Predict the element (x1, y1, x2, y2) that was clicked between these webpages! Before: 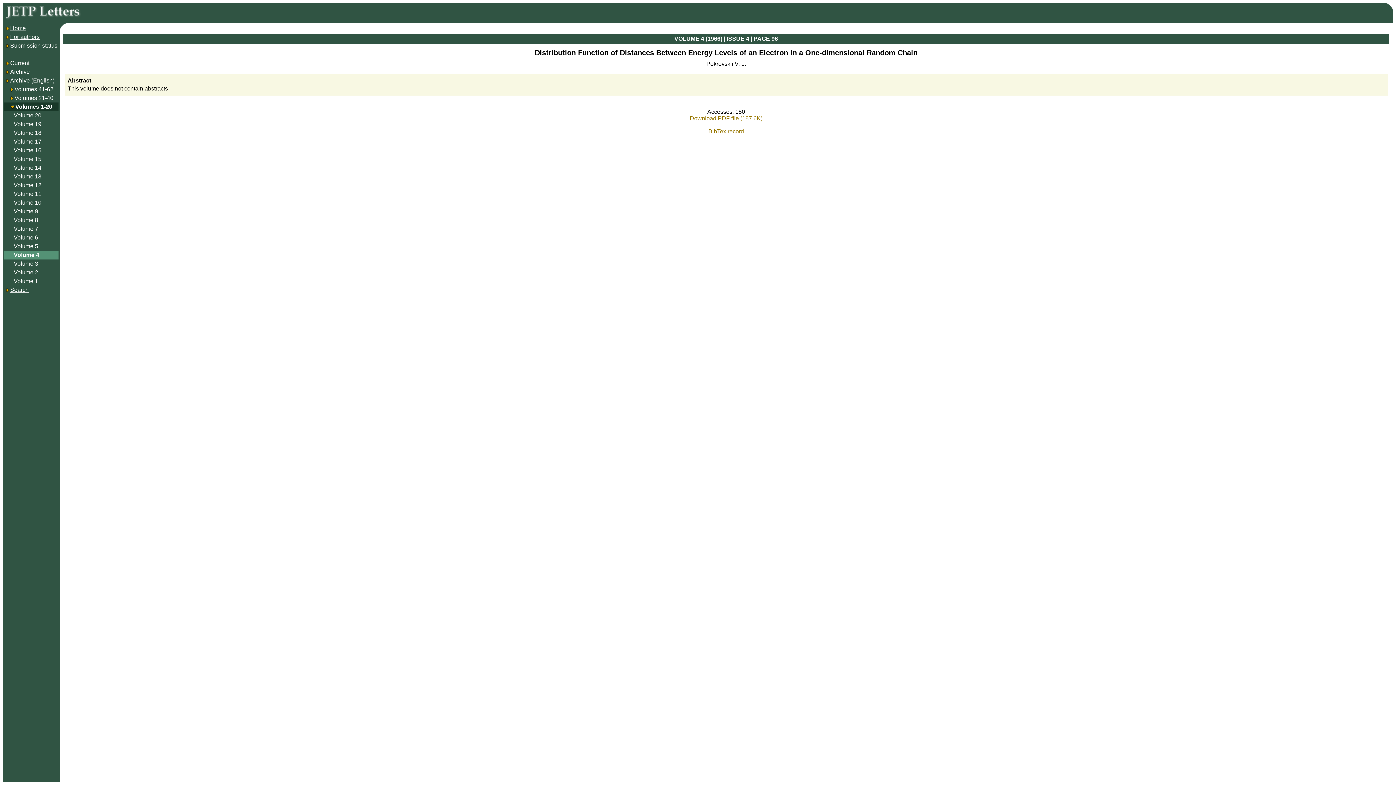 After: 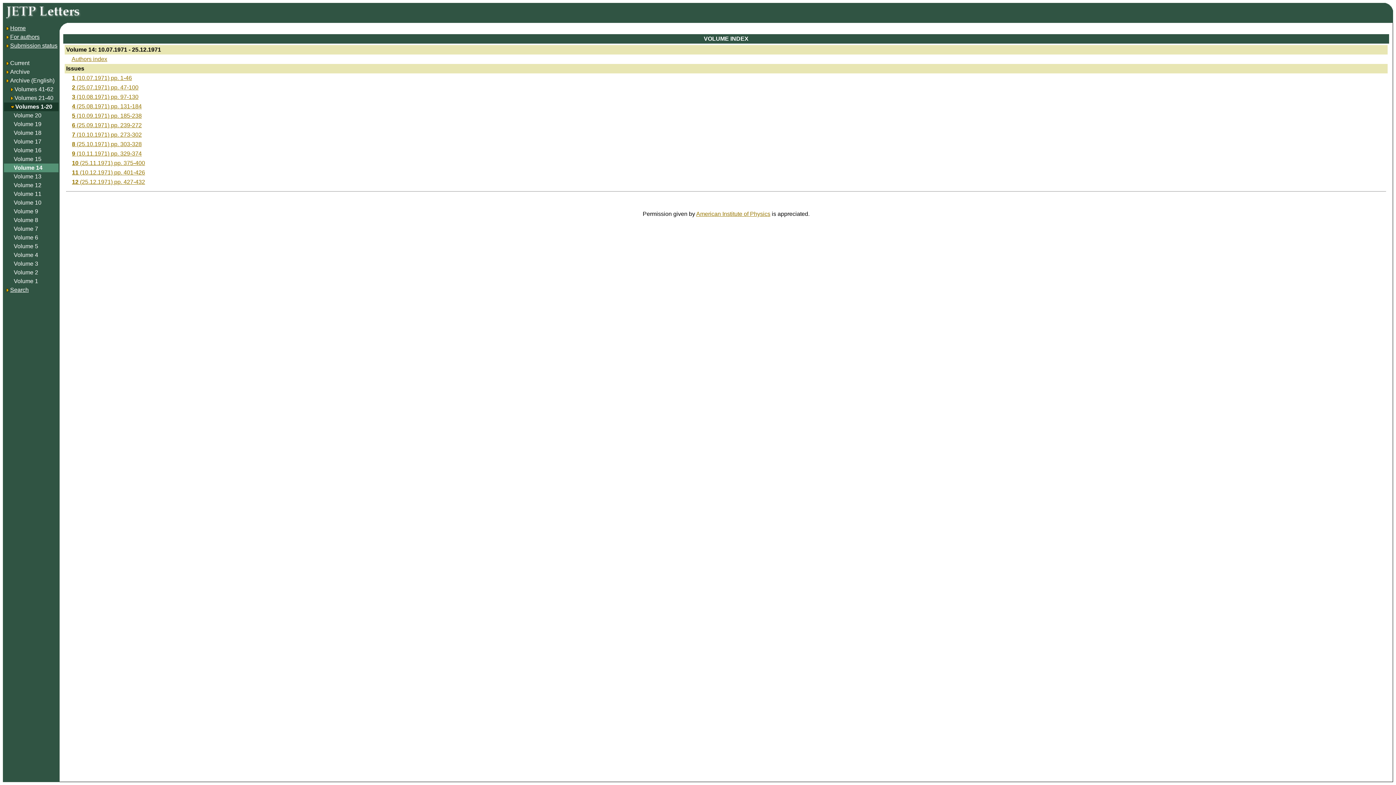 Action: bbox: (13, 164, 41, 170) label: Volume 14